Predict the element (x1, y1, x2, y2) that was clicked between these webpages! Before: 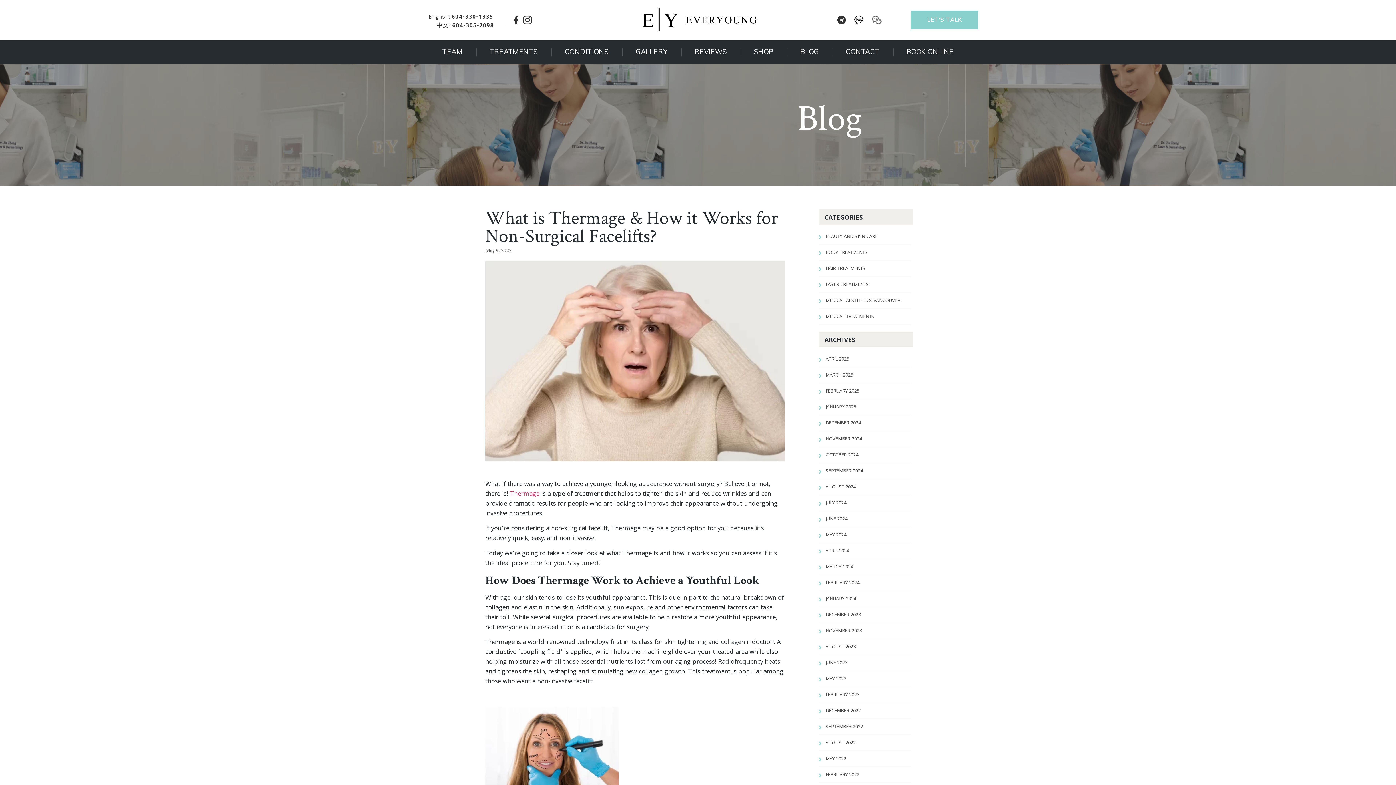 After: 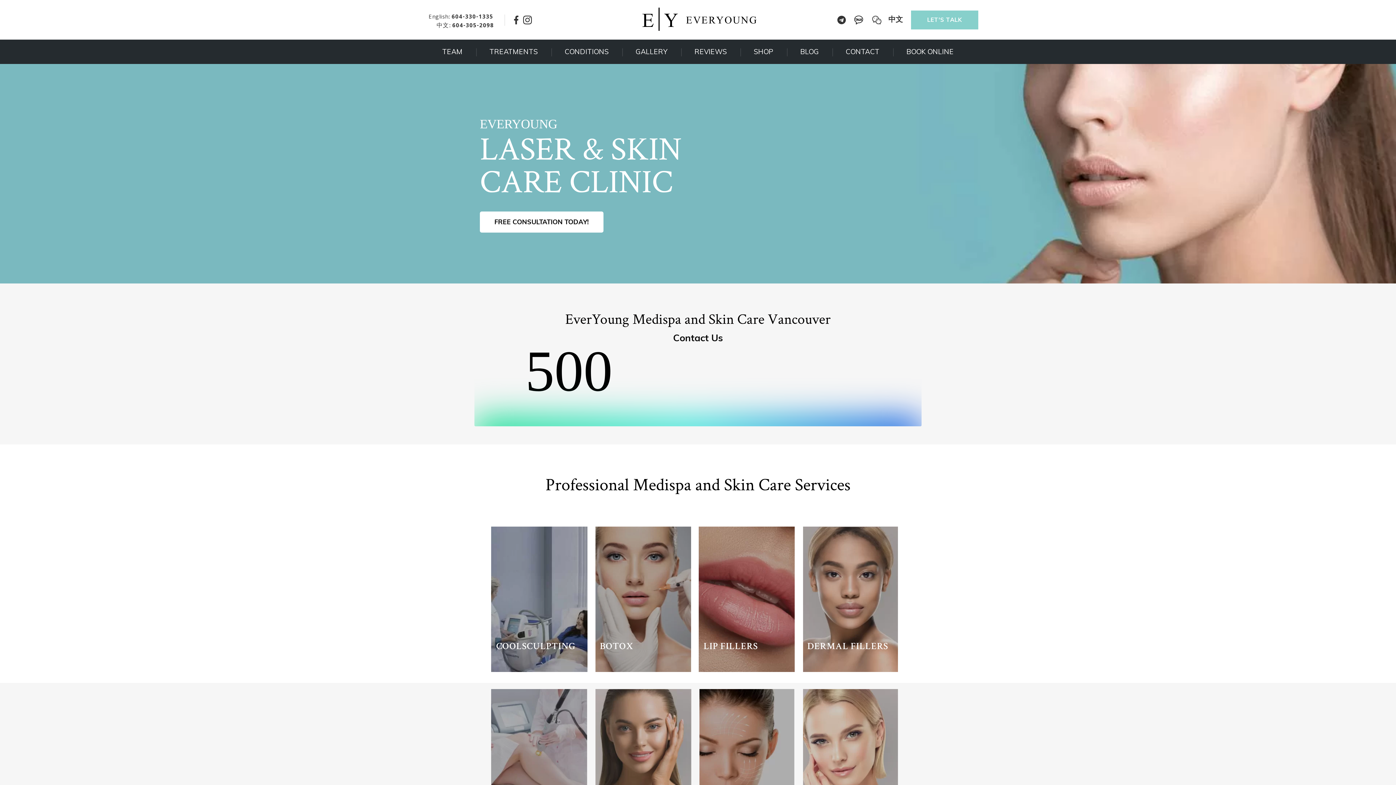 Action: label: AUGUST 2023 bbox: (821, 643, 855, 651)